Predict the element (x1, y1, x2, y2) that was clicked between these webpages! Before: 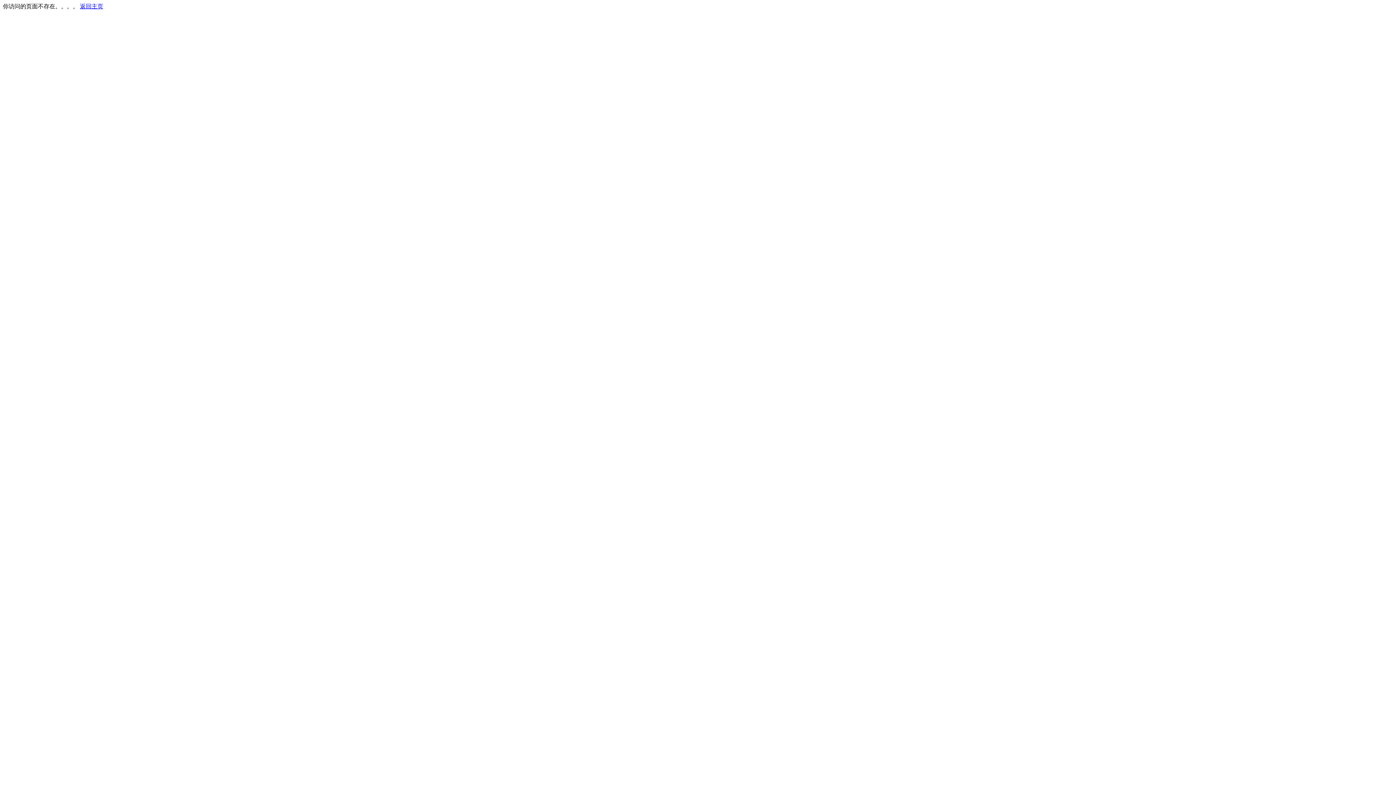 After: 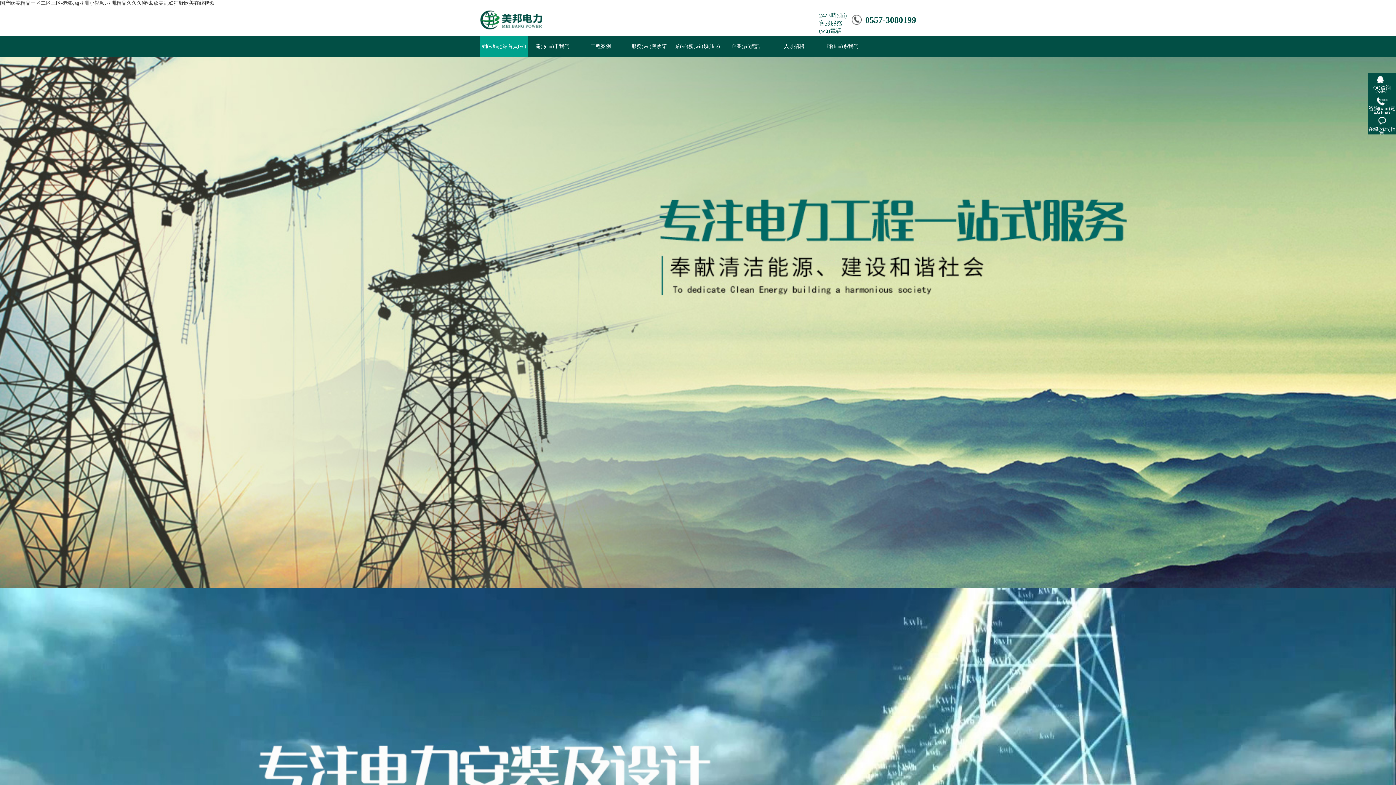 Action: label: 返回主页 bbox: (80, 3, 103, 9)